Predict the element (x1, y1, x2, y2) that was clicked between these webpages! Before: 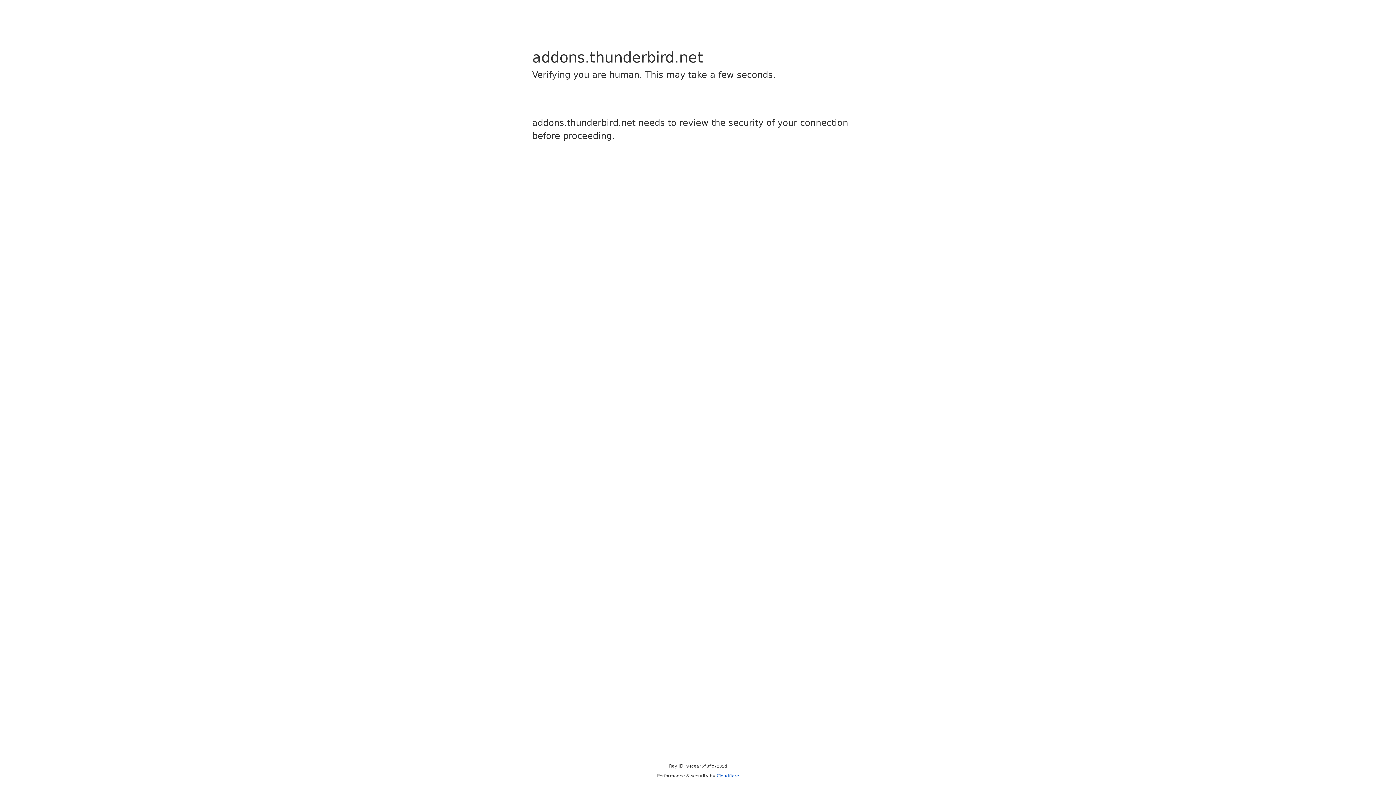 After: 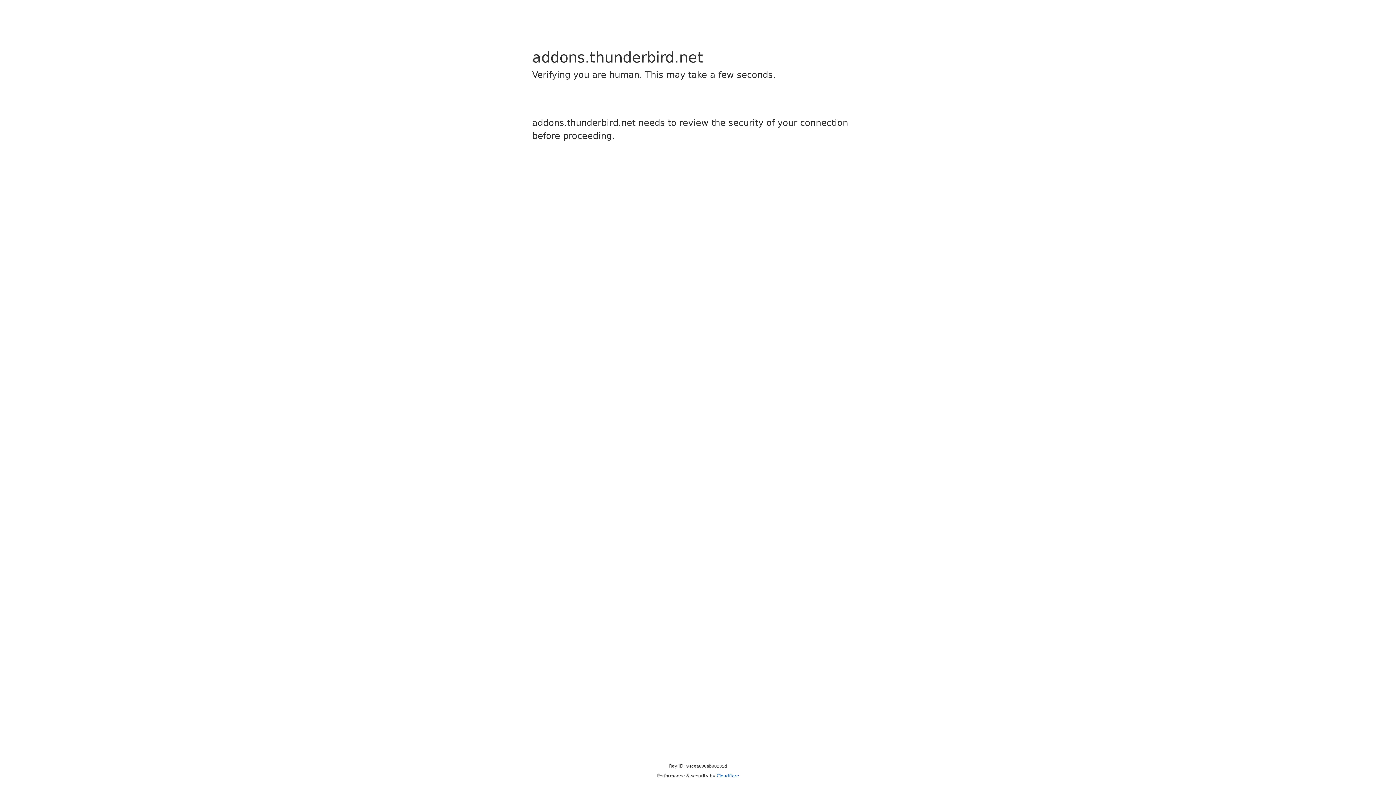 Action: bbox: (716, 773, 739, 778) label: Cloudflare